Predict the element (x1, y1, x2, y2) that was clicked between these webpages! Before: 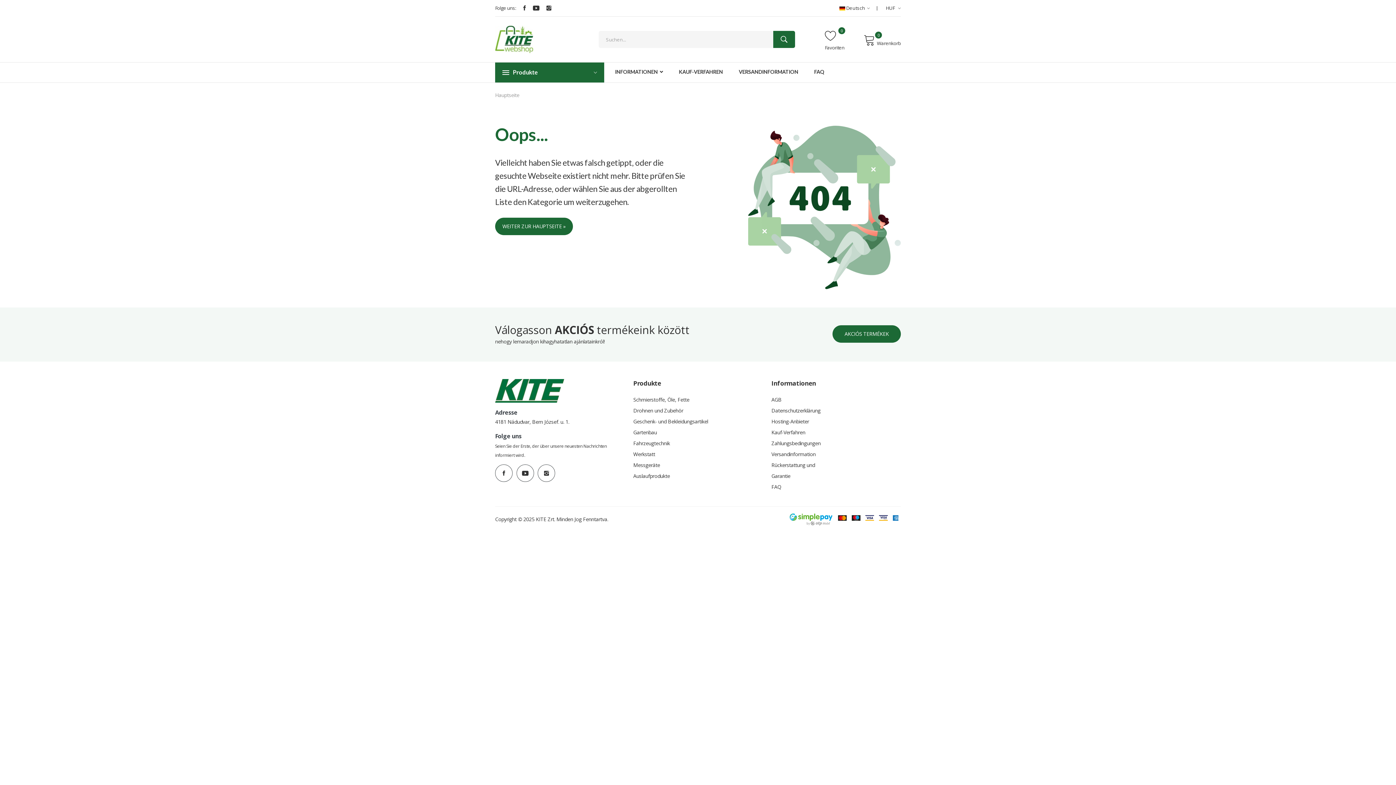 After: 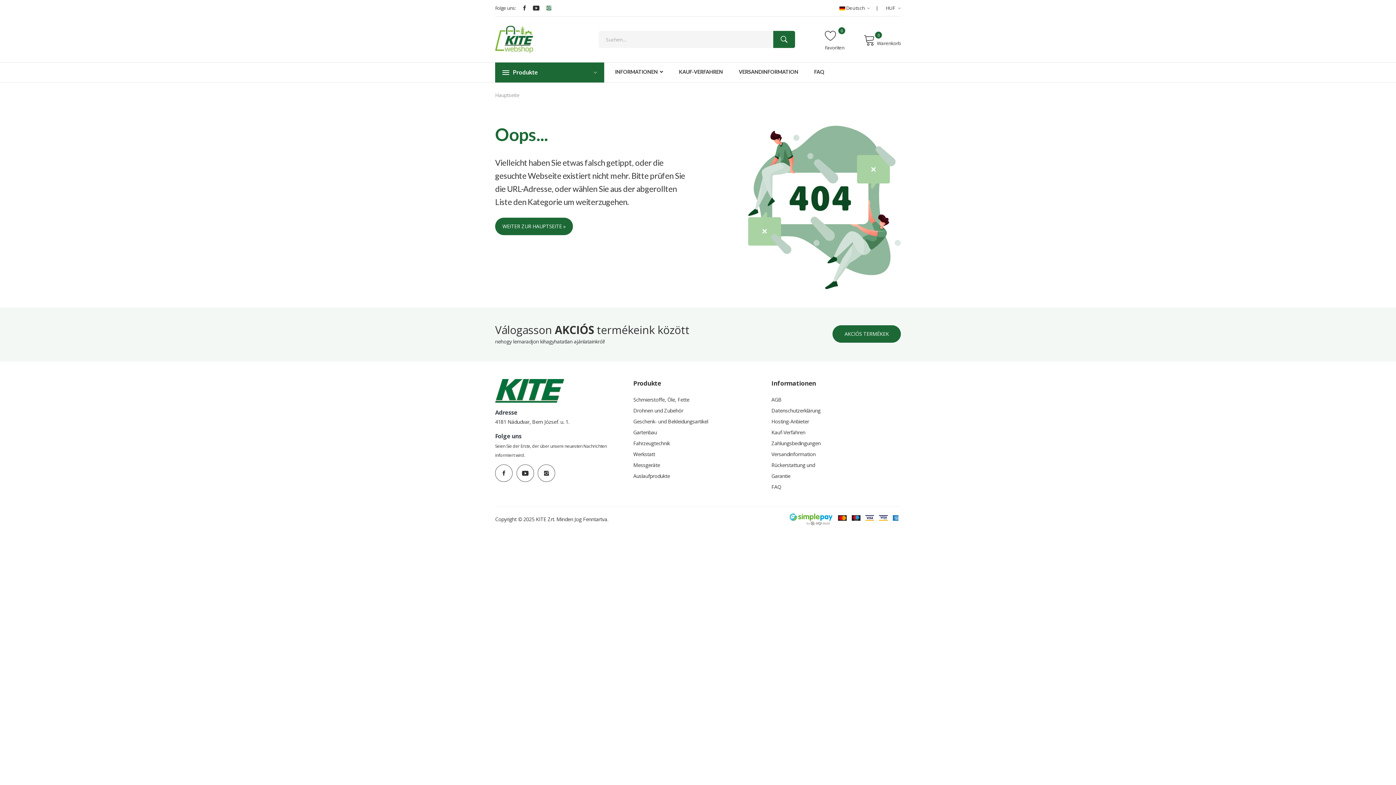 Action: bbox: (546, 3, 551, 12)